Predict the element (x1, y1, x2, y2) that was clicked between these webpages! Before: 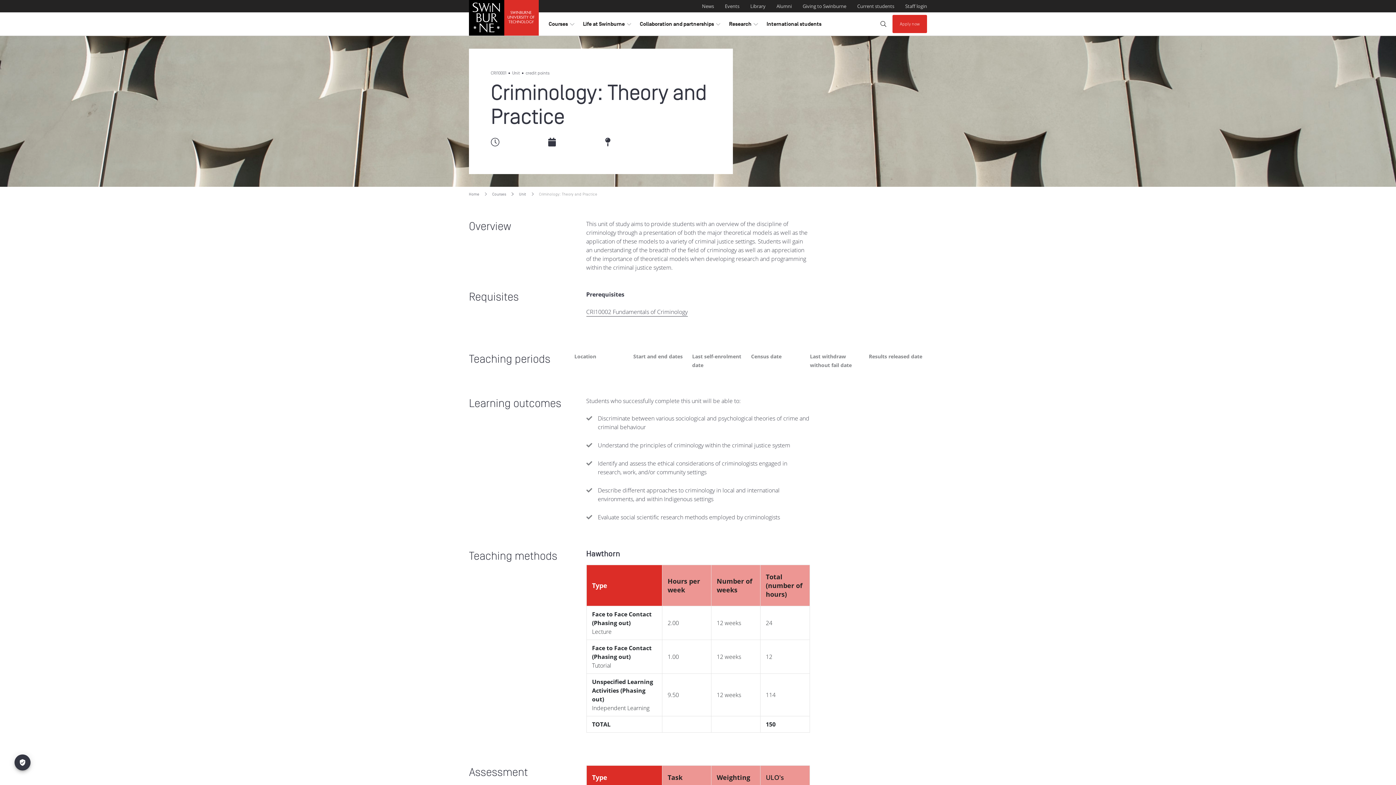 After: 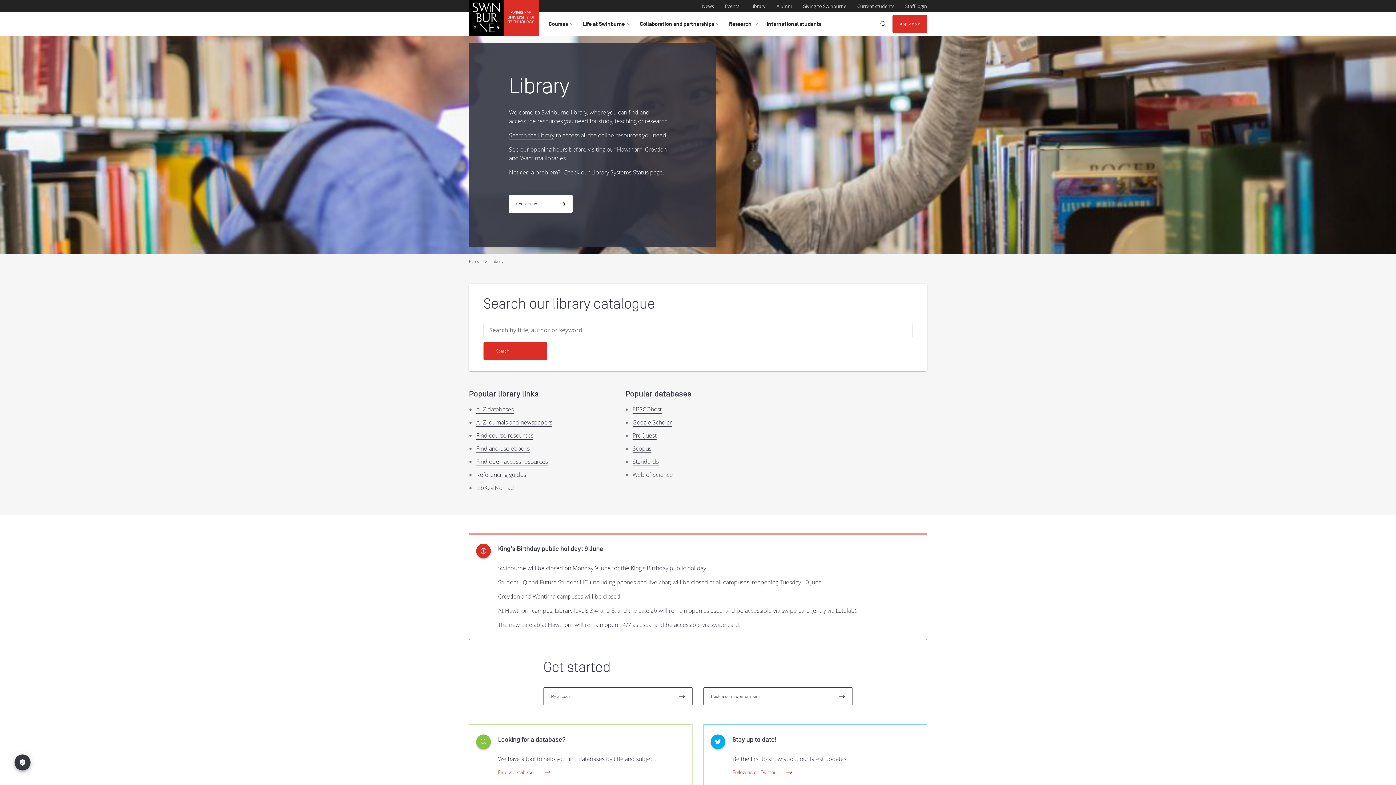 Action: label: Library bbox: (750, 1, 765, 10)